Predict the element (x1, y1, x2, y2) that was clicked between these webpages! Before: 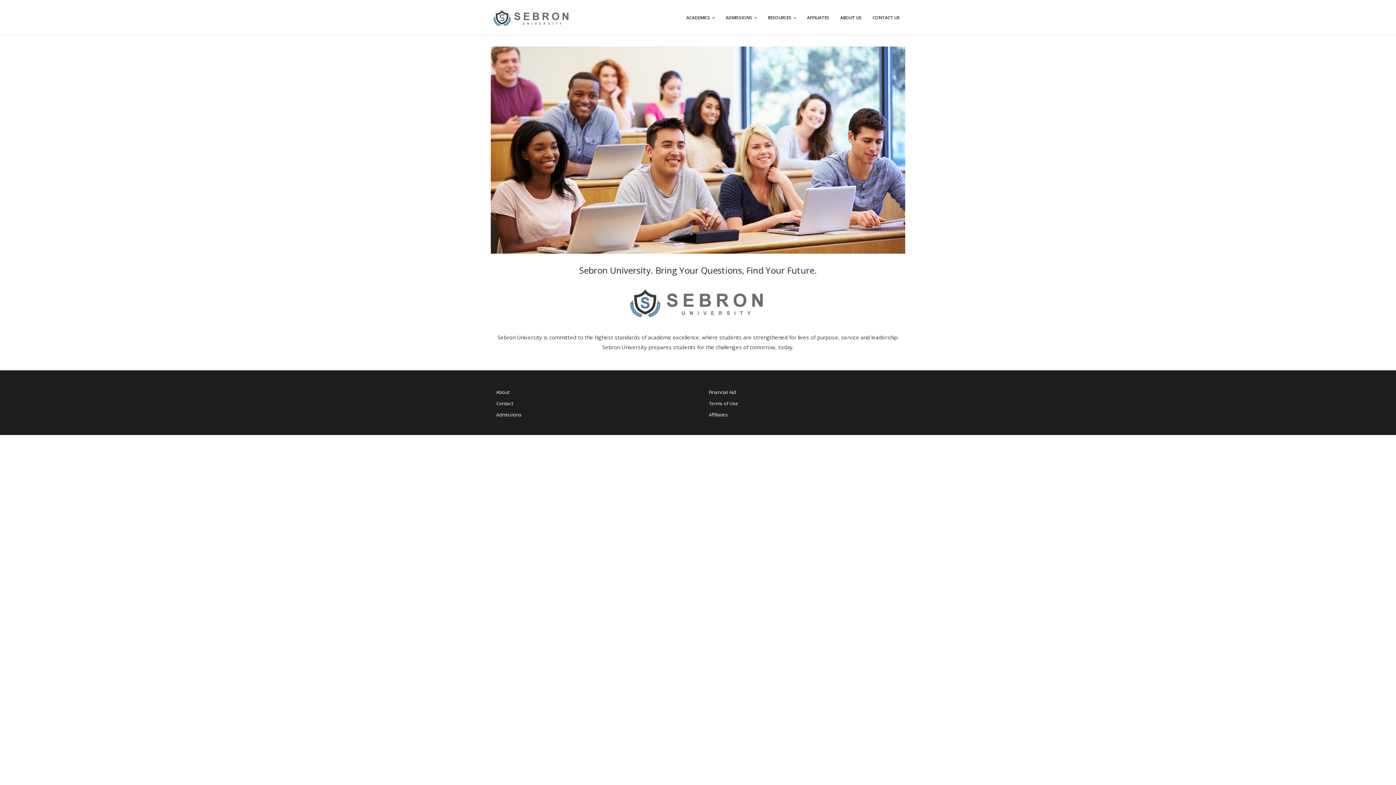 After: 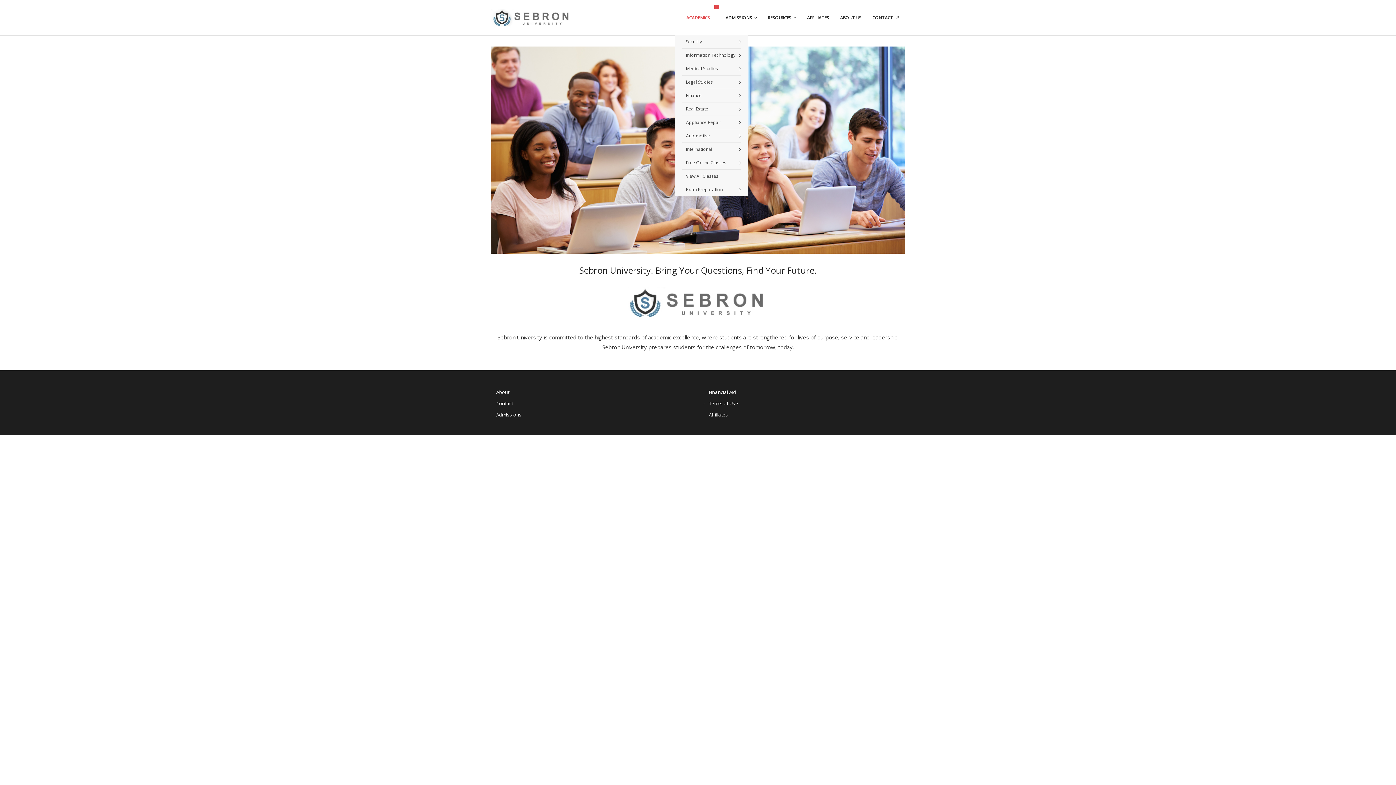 Action: bbox: (681, 0, 720, 35) label: ACADEMICS